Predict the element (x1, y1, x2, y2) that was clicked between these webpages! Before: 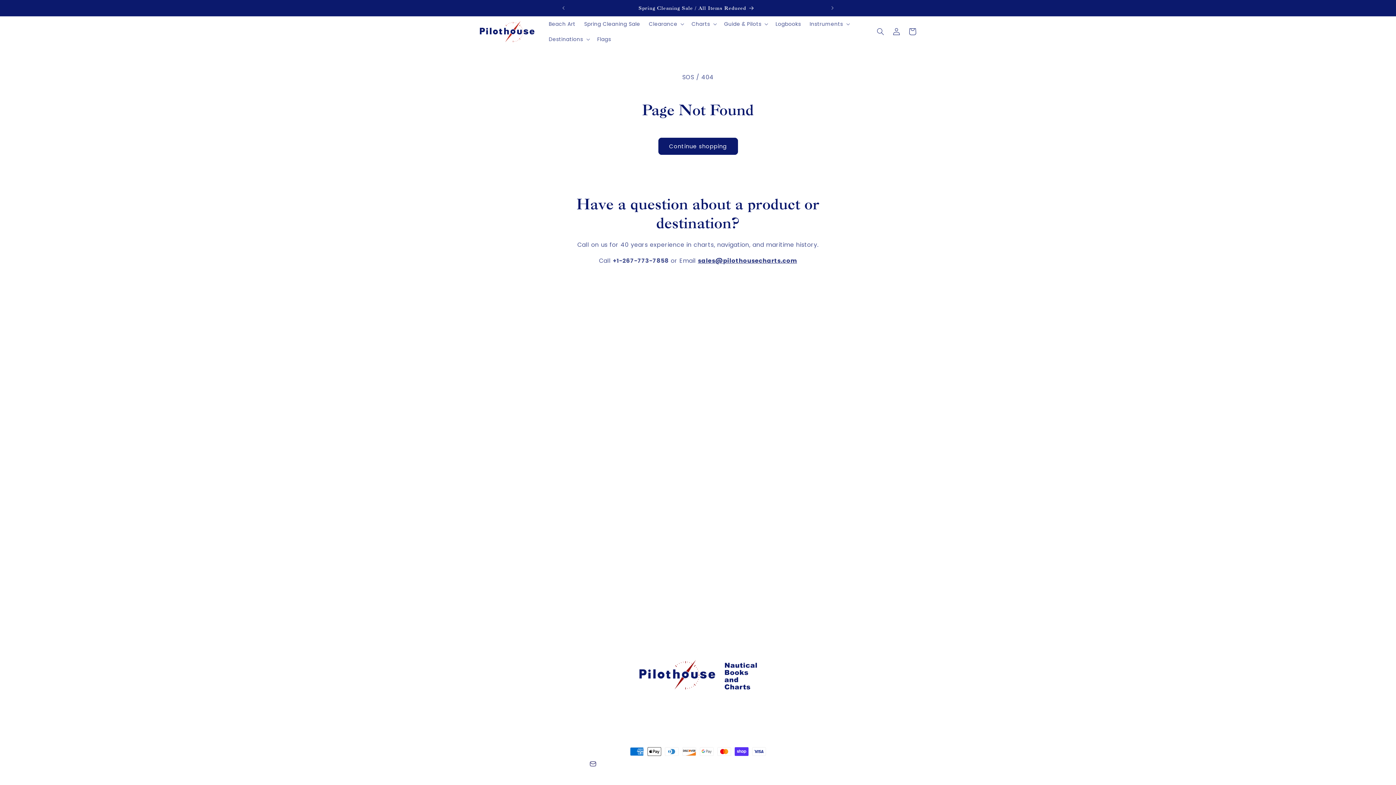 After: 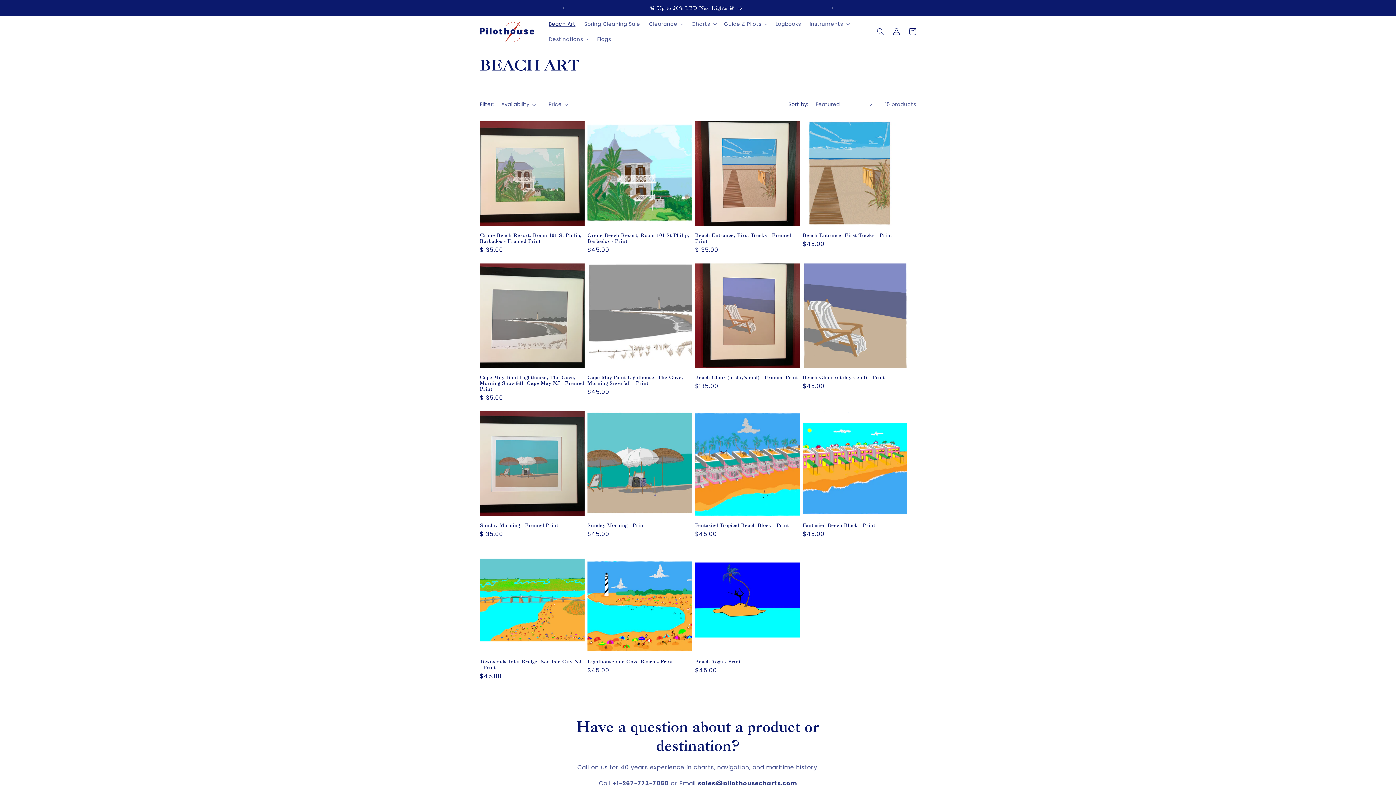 Action: label: Beach Art bbox: (544, 16, 579, 31)